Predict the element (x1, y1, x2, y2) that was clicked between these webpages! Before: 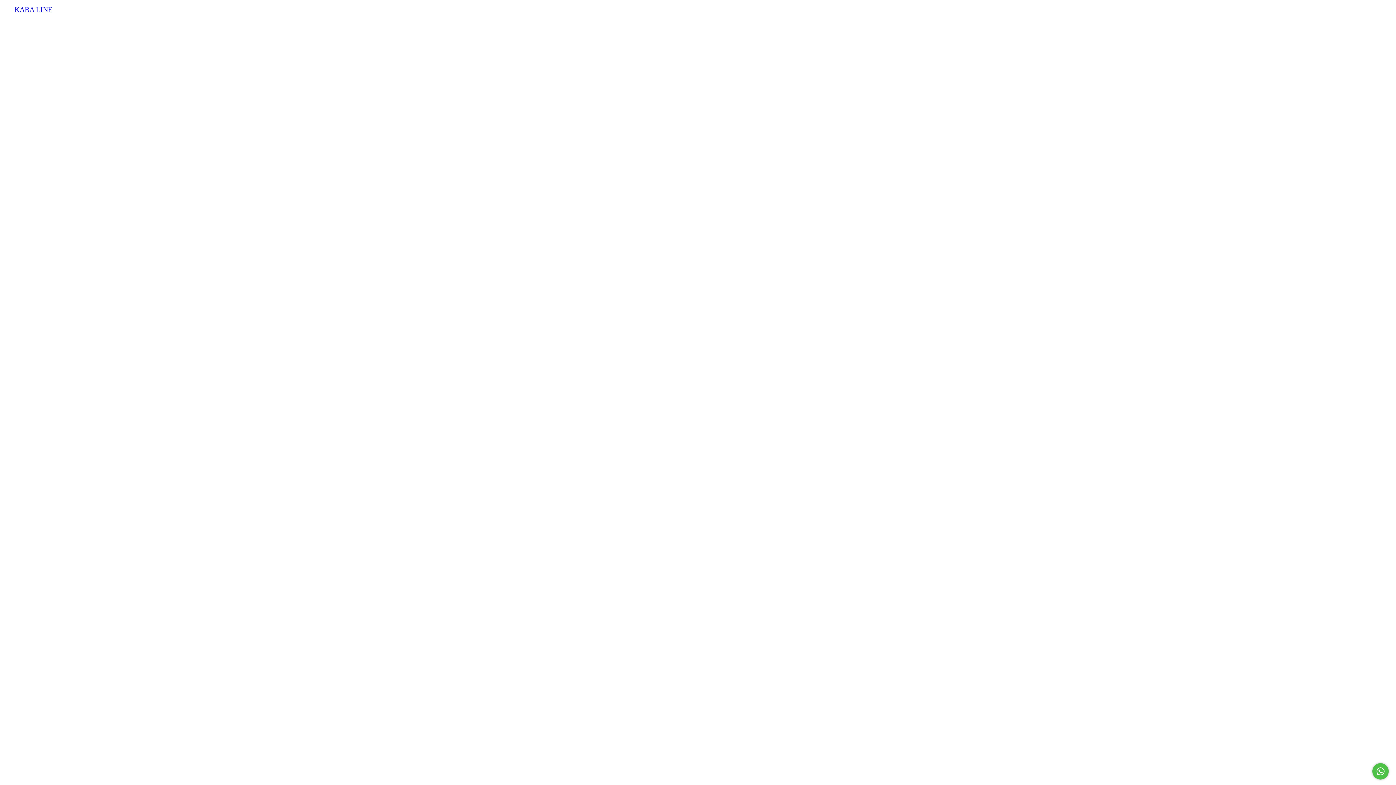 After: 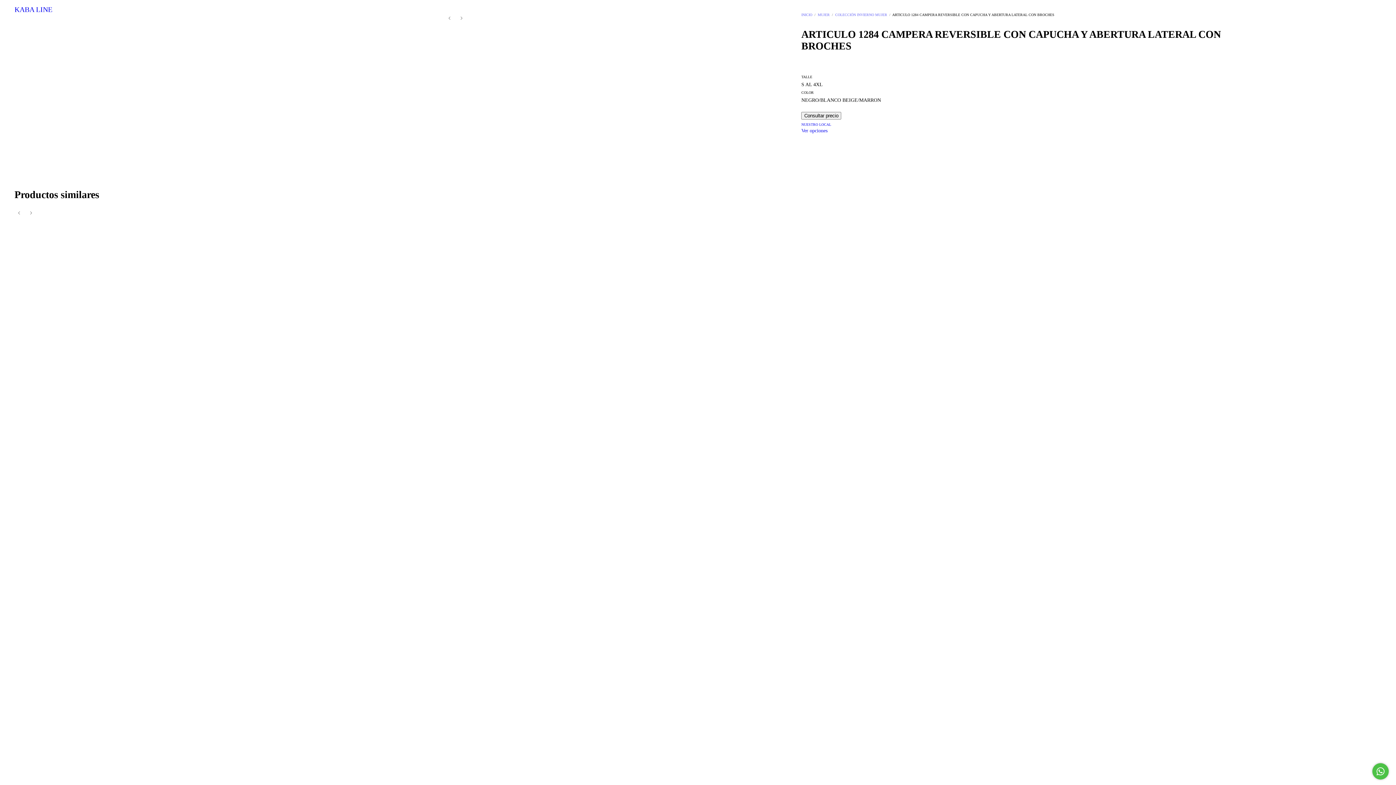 Action: bbox: (1117, 477, 1380, 483) label: ARTICULO 1284 CAMPERA REVERSIBLE CON CAPUCHA Y ABERTURA LATERAL CON BROCHES